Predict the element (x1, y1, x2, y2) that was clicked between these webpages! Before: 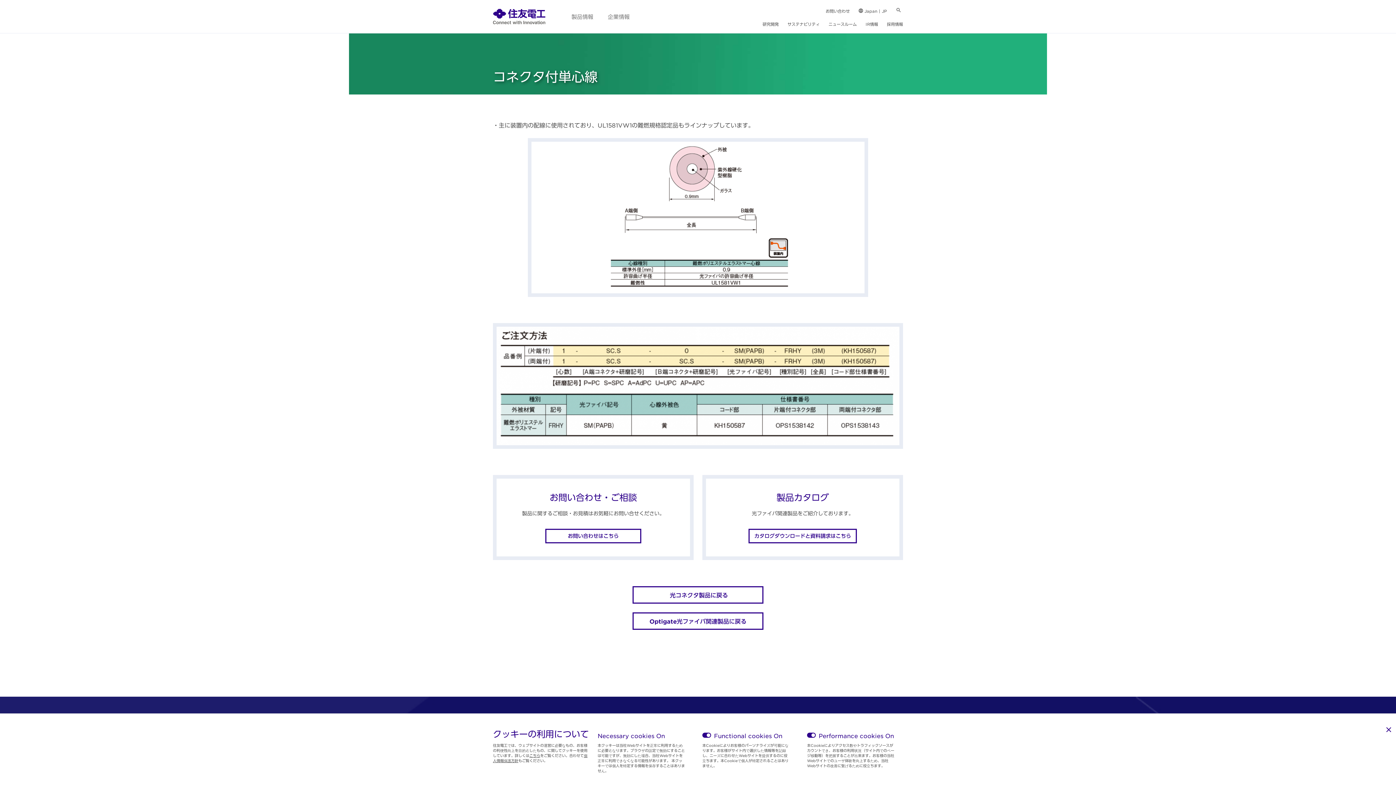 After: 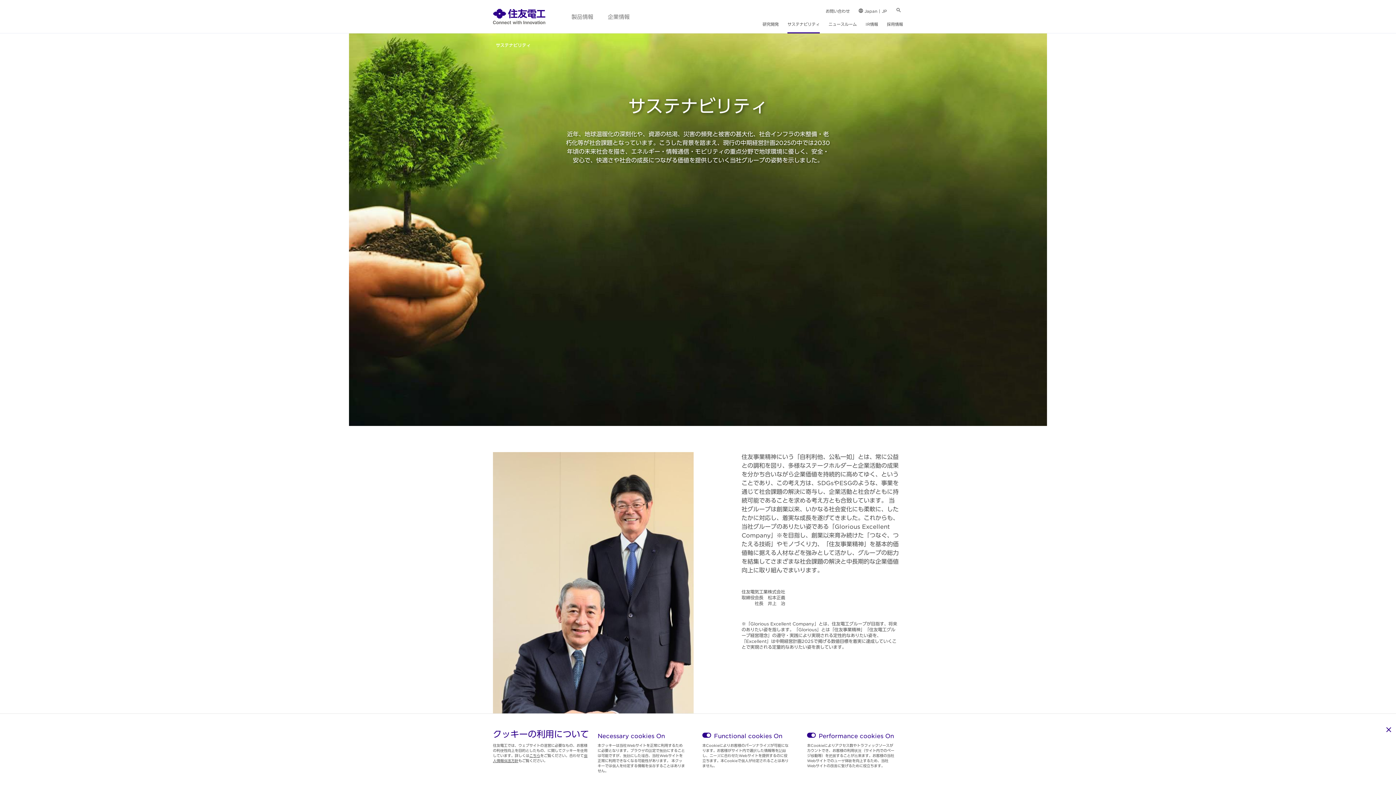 Action: bbox: (783, 17, 824, 33) label: サステナビリティ